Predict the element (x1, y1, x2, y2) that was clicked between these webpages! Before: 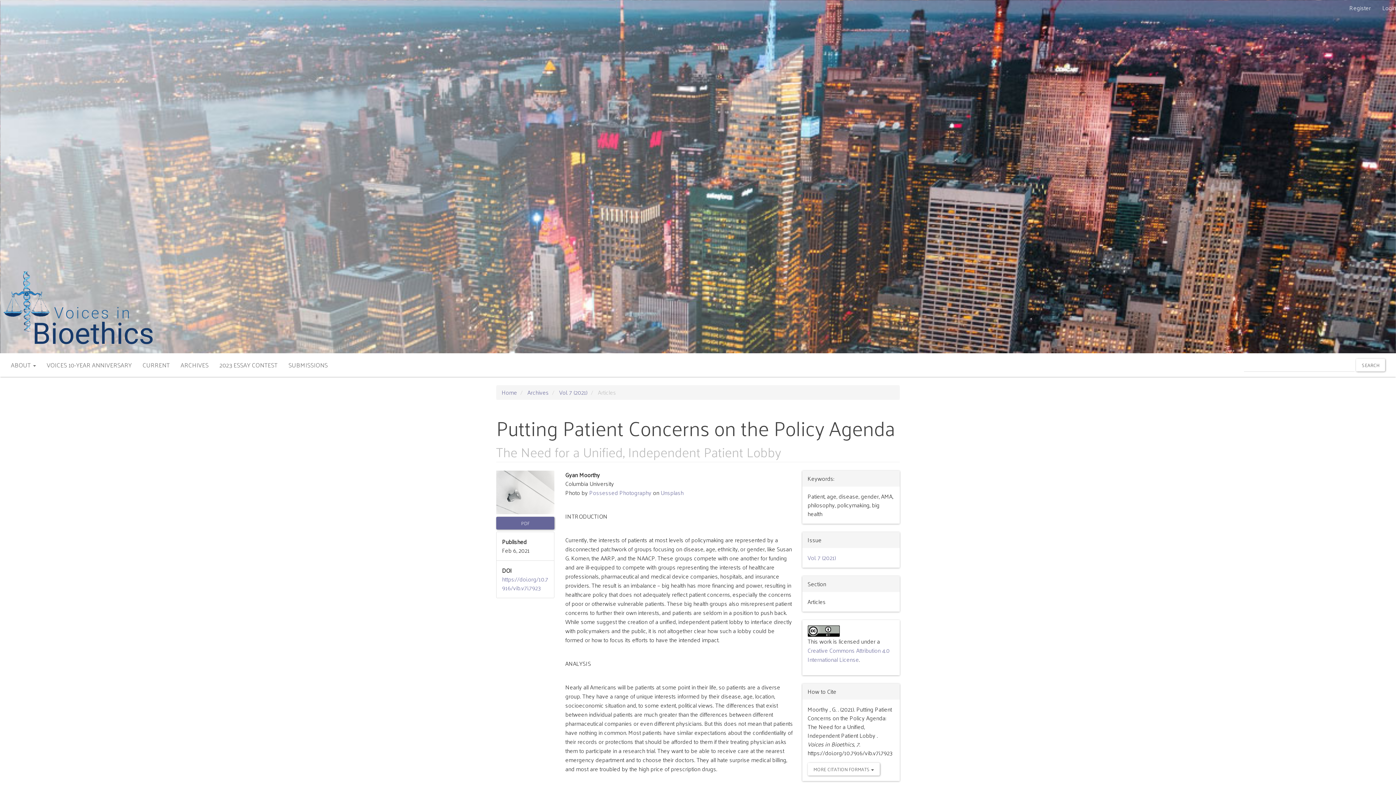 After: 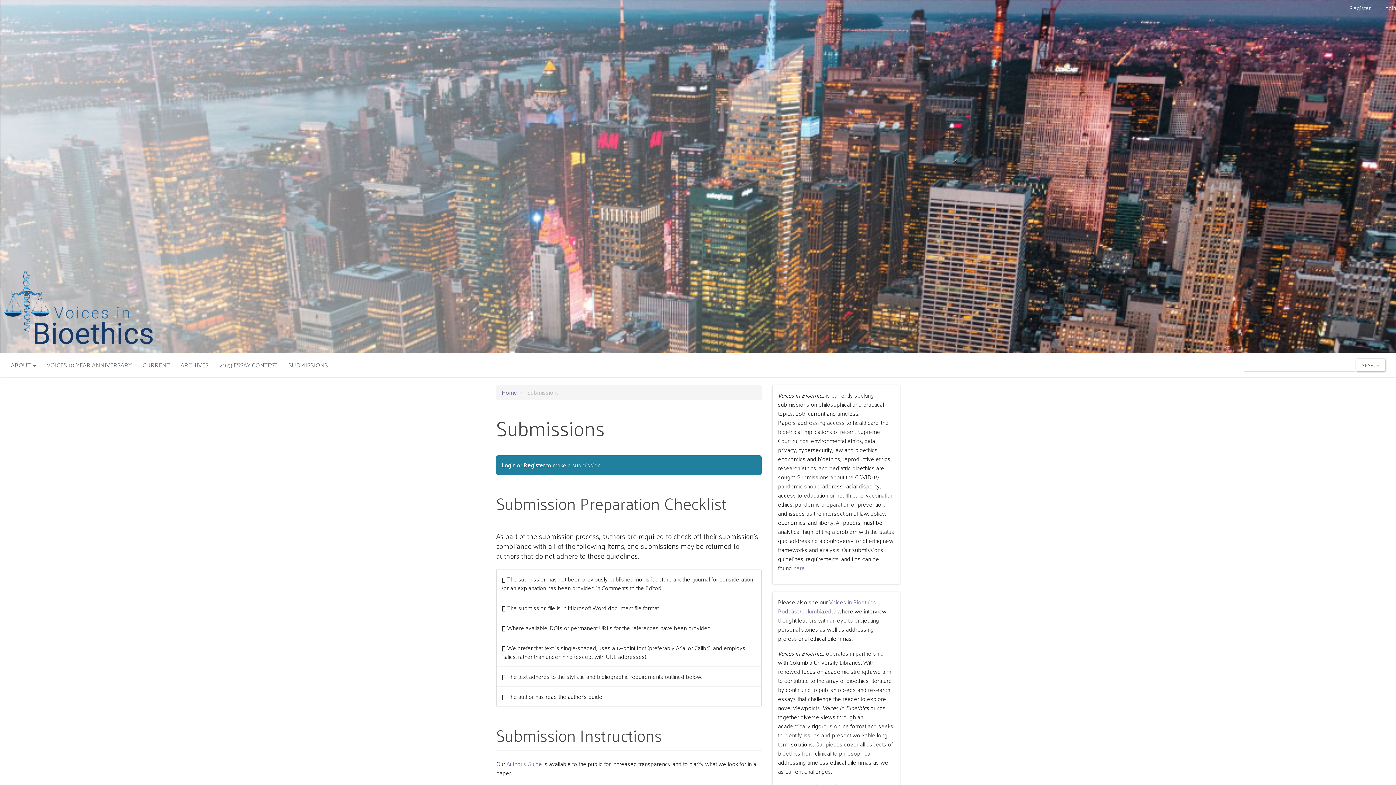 Action: label: SUBMISSIONS bbox: (283, 353, 333, 376)